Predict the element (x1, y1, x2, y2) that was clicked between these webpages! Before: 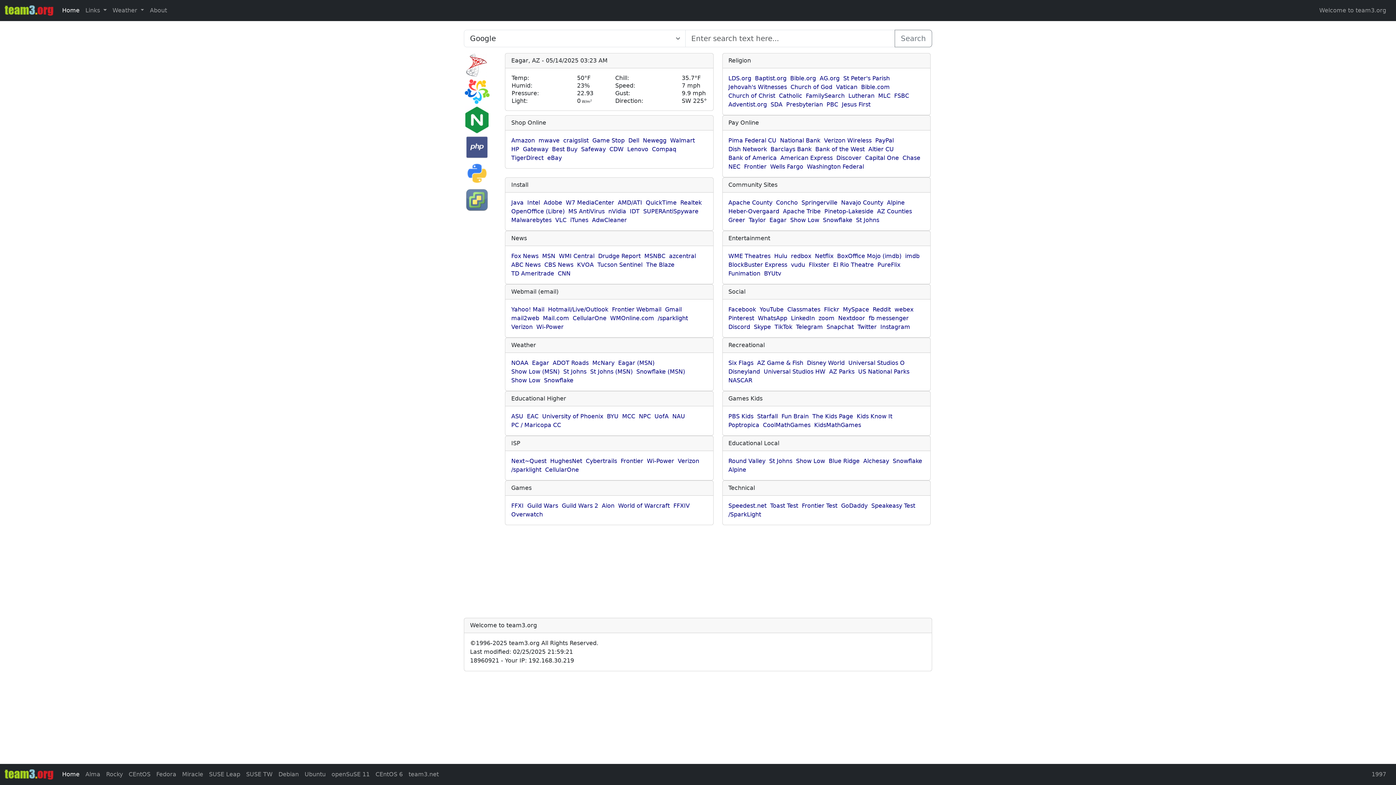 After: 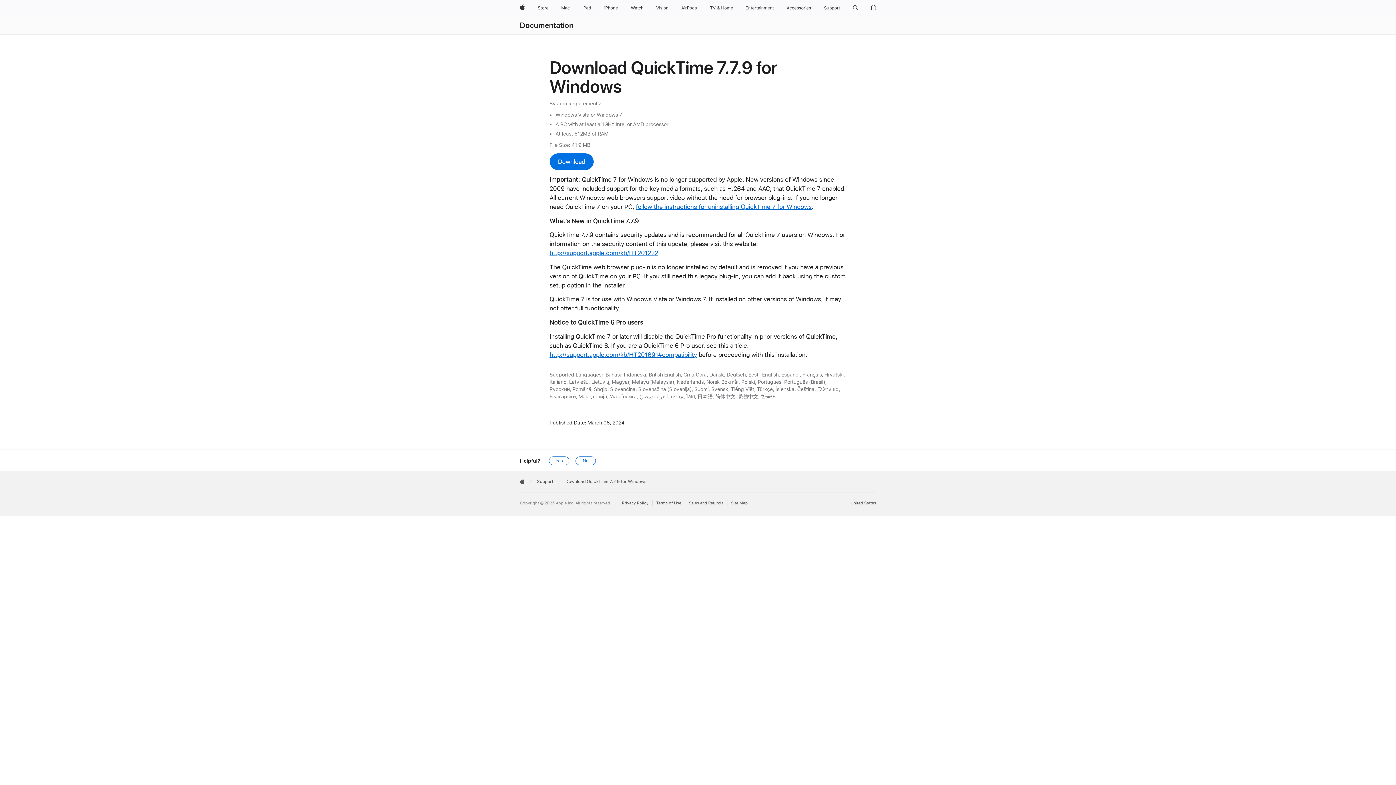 Action: label: QuickTime bbox: (645, 199, 676, 206)